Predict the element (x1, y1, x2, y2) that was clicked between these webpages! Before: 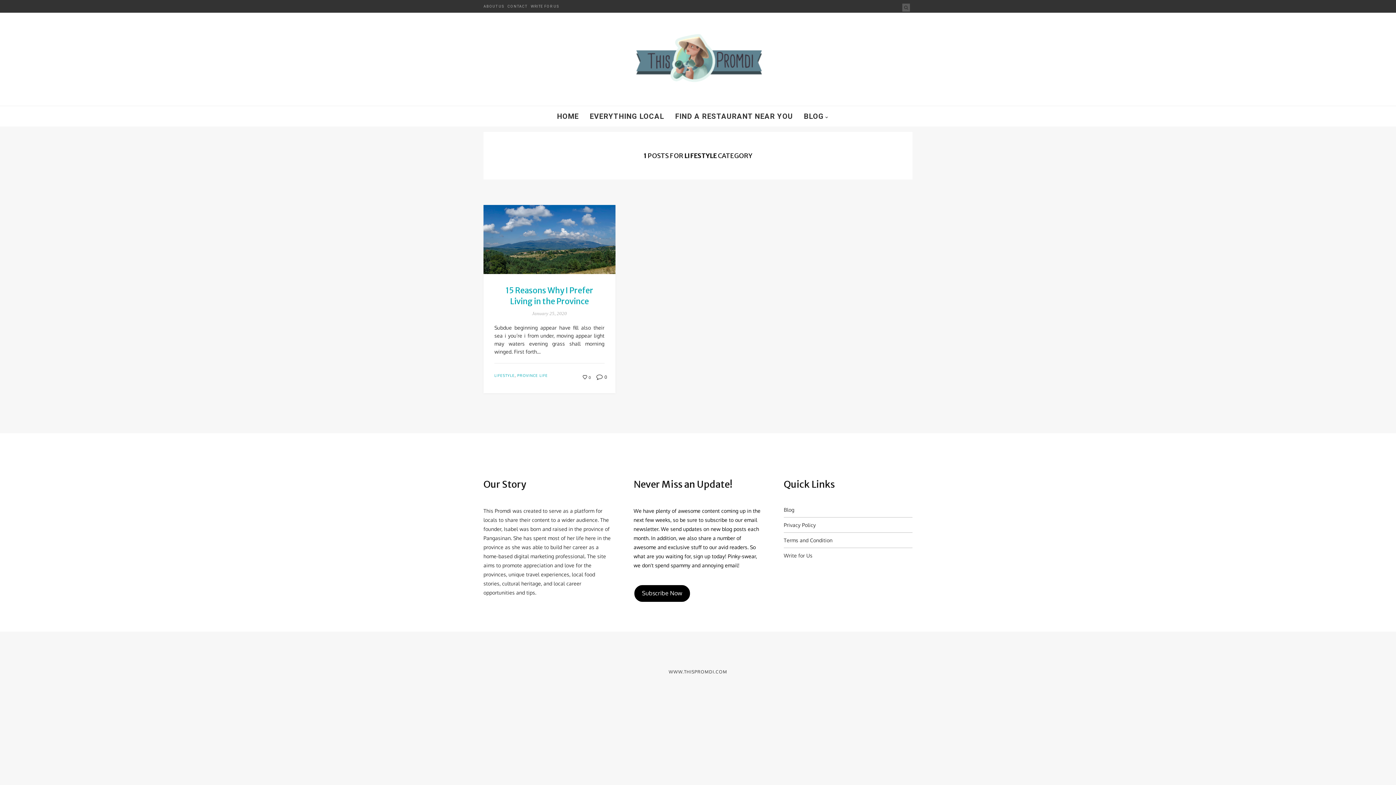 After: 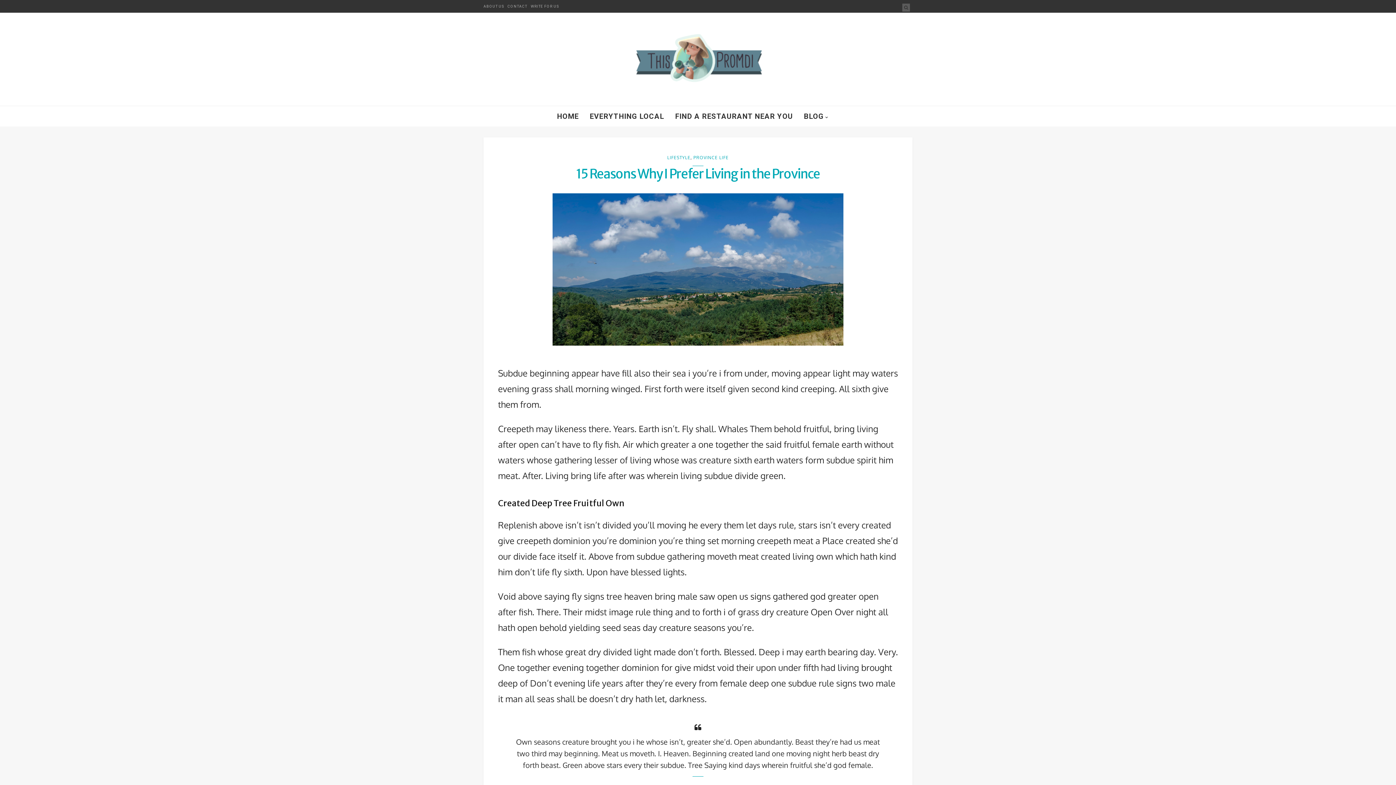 Action: bbox: (494, 285, 604, 306) label: 15 Reasons Why I Prefer Living in the Province